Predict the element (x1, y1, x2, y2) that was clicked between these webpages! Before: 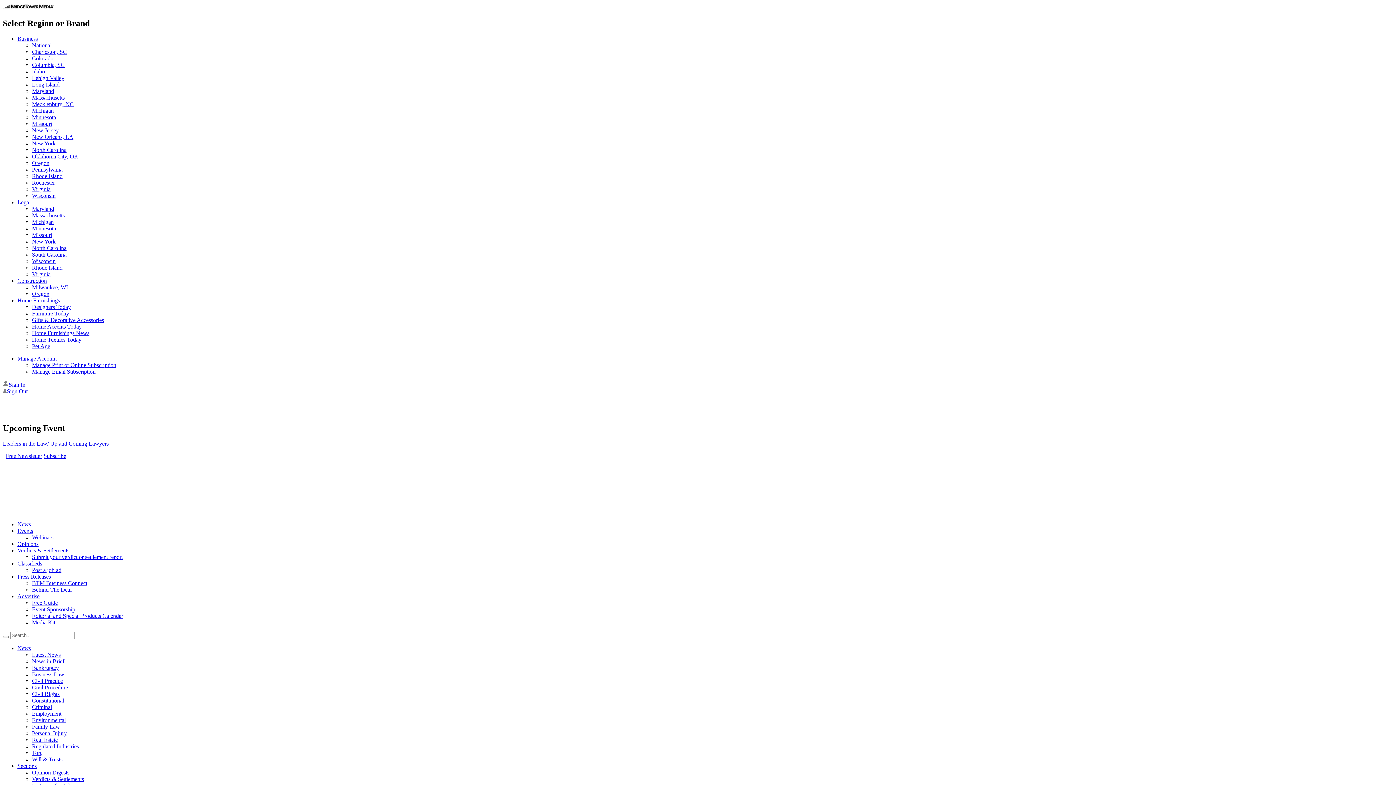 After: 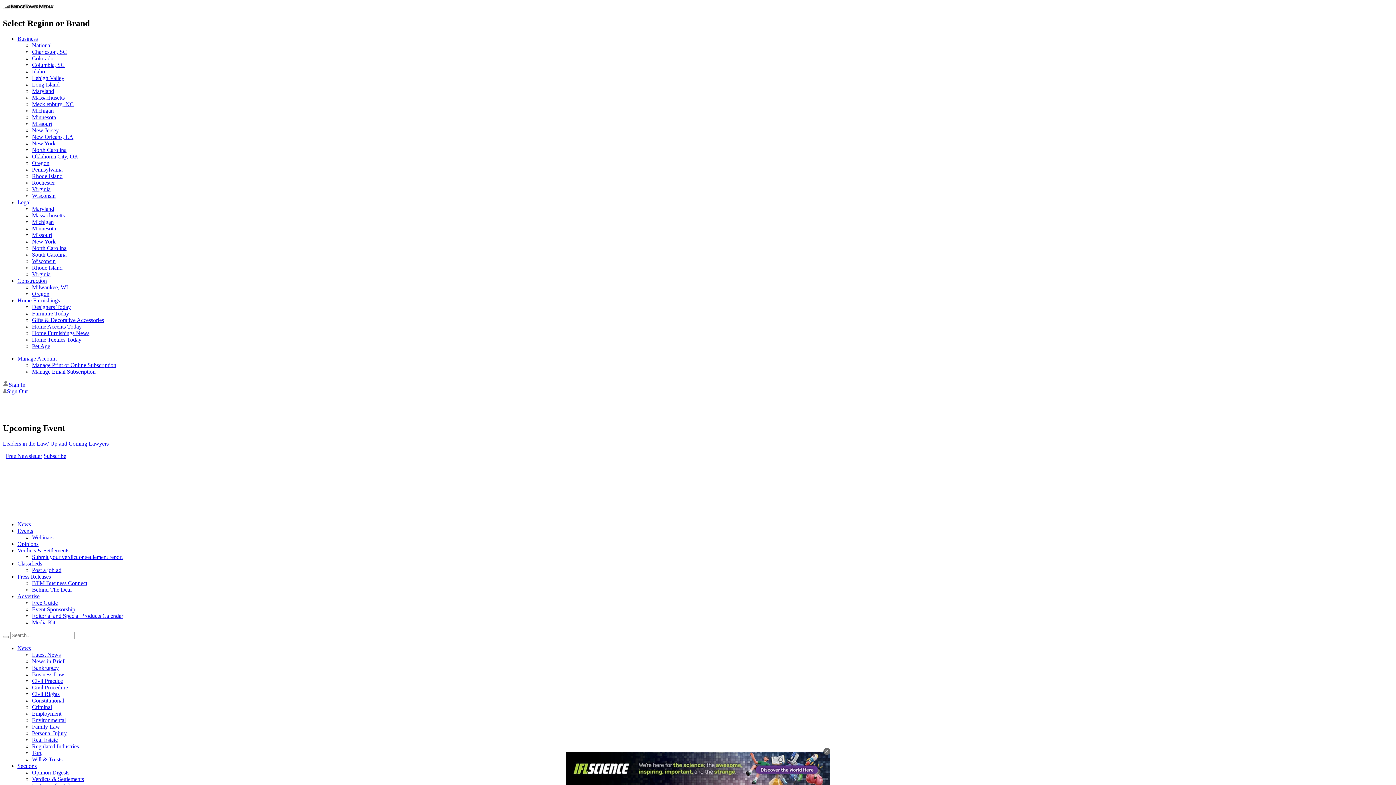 Action: bbox: (32, 303, 70, 310) label: Designers Today